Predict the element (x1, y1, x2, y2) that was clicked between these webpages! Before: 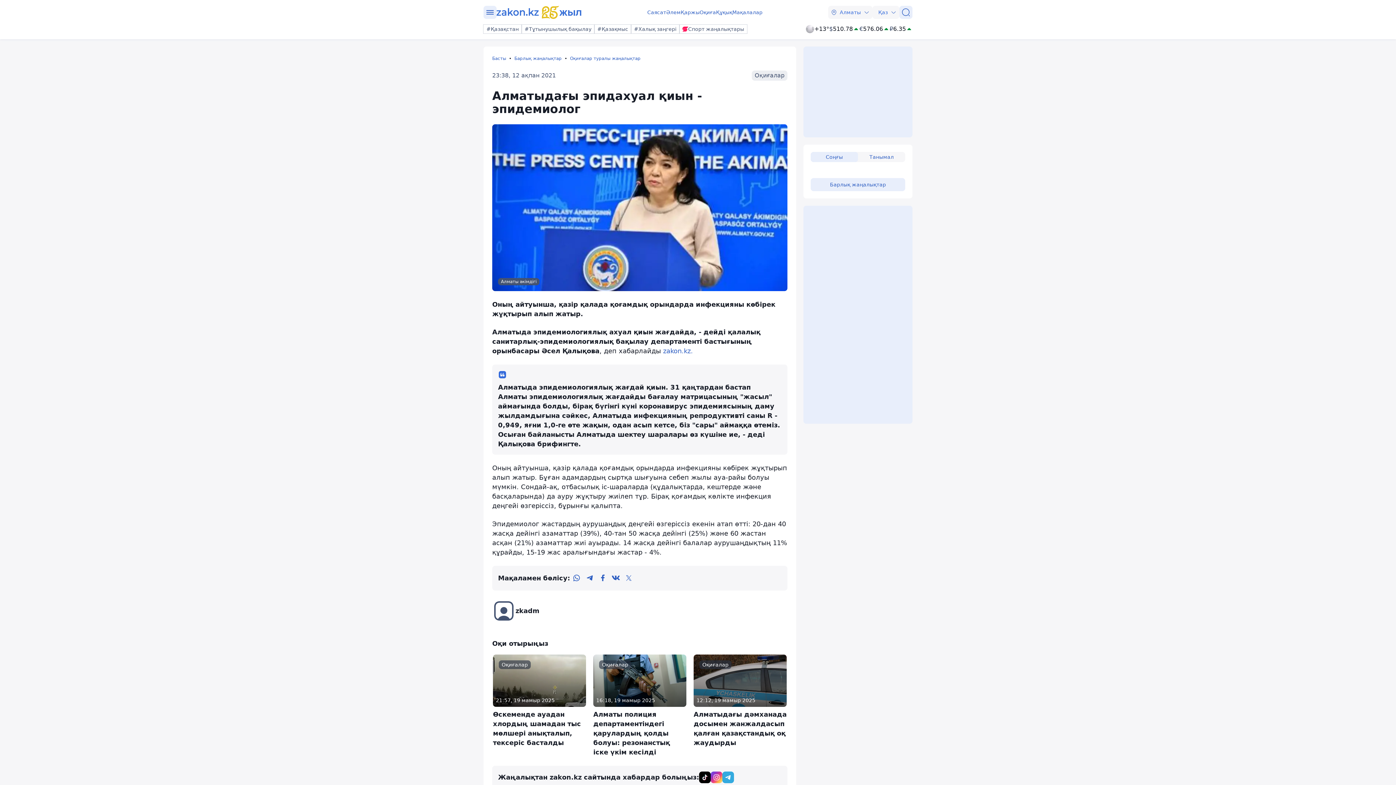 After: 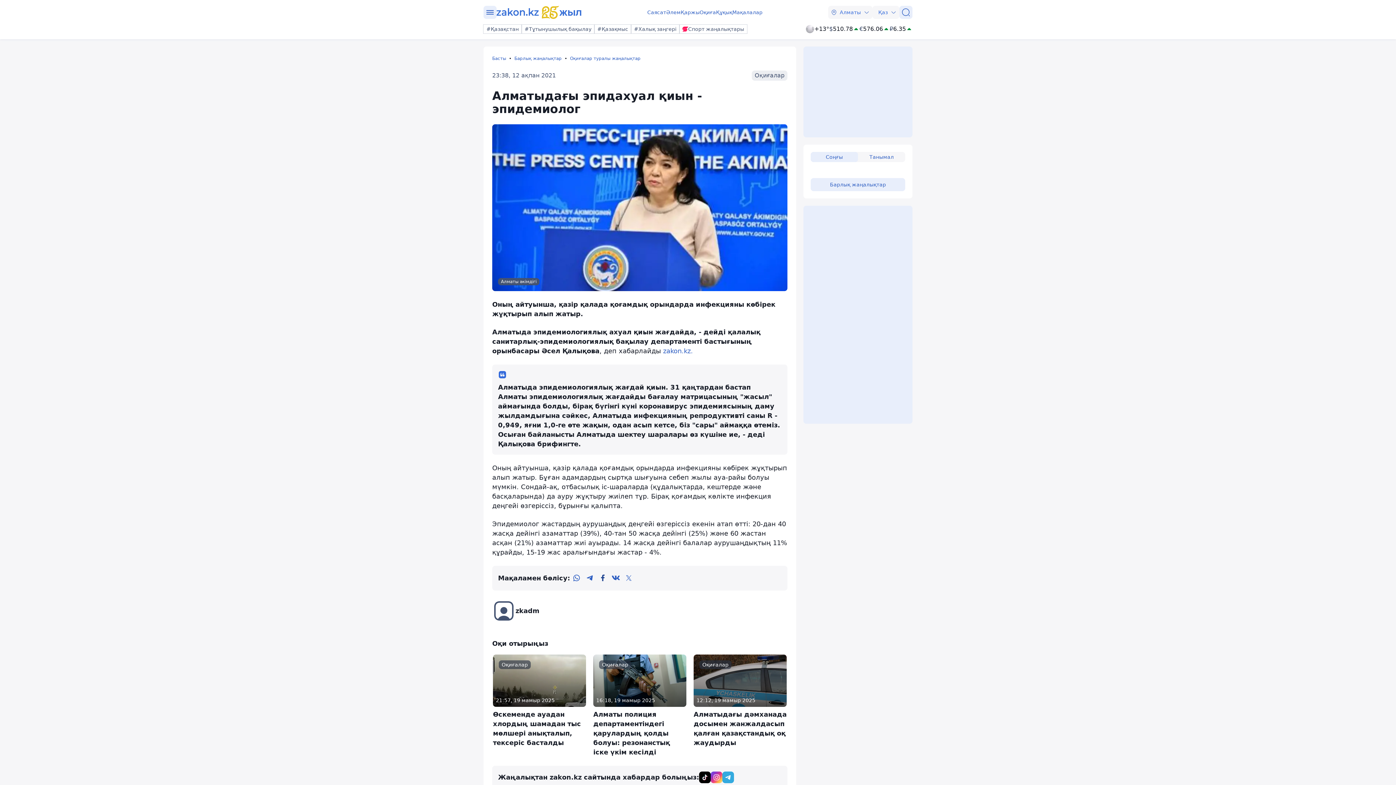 Action: label: facebook bbox: (596, 571, 609, 585)